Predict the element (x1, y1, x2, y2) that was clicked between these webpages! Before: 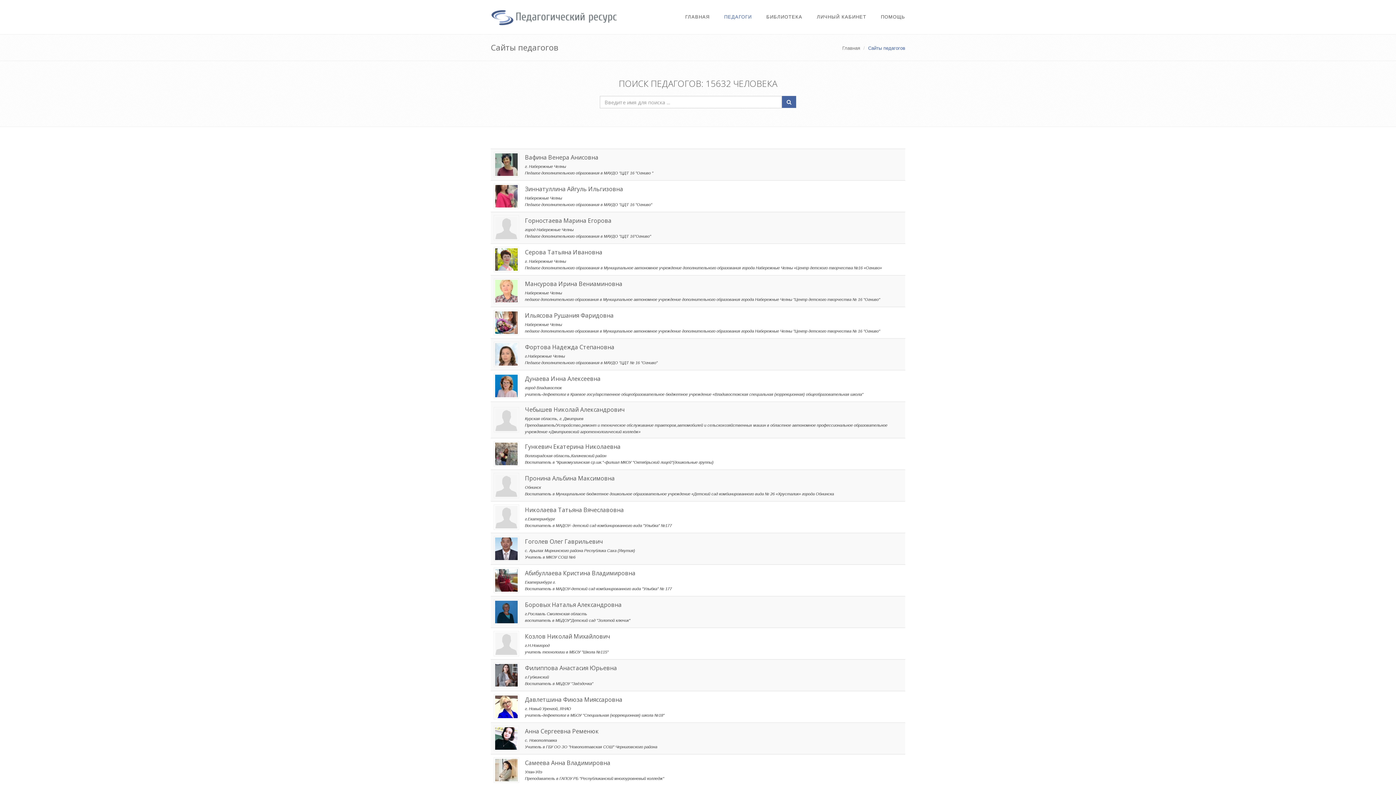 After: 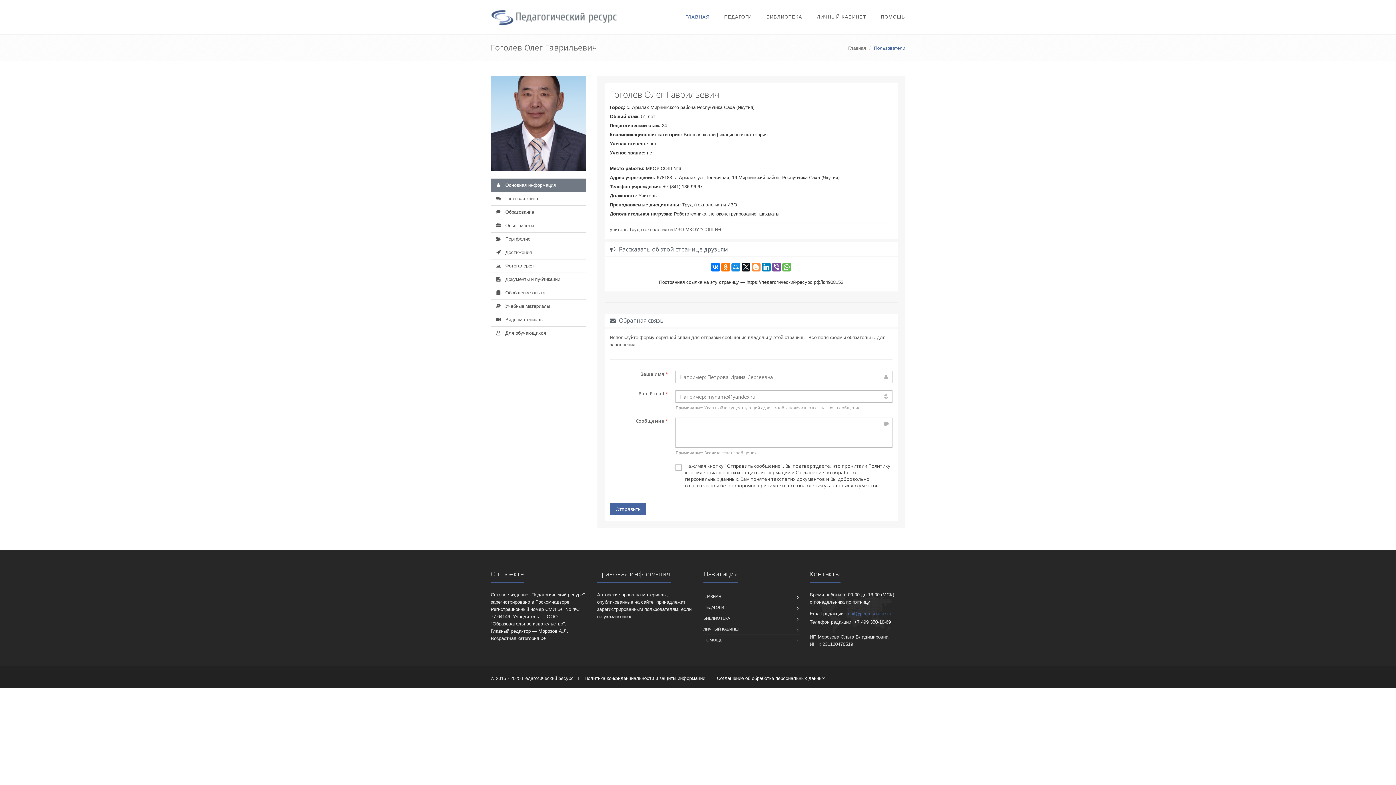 Action: label: Гоголев Олег Гаврильевич bbox: (525, 537, 602, 545)